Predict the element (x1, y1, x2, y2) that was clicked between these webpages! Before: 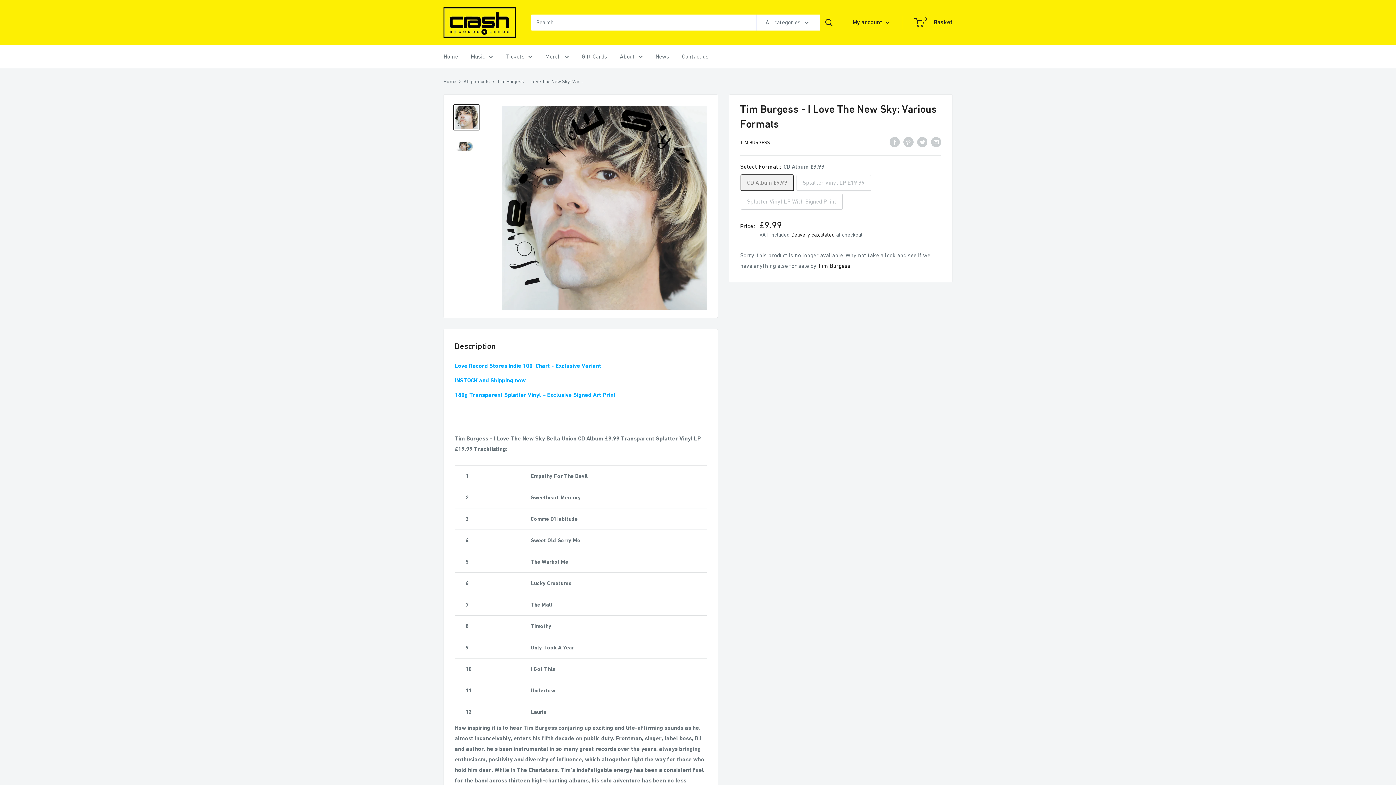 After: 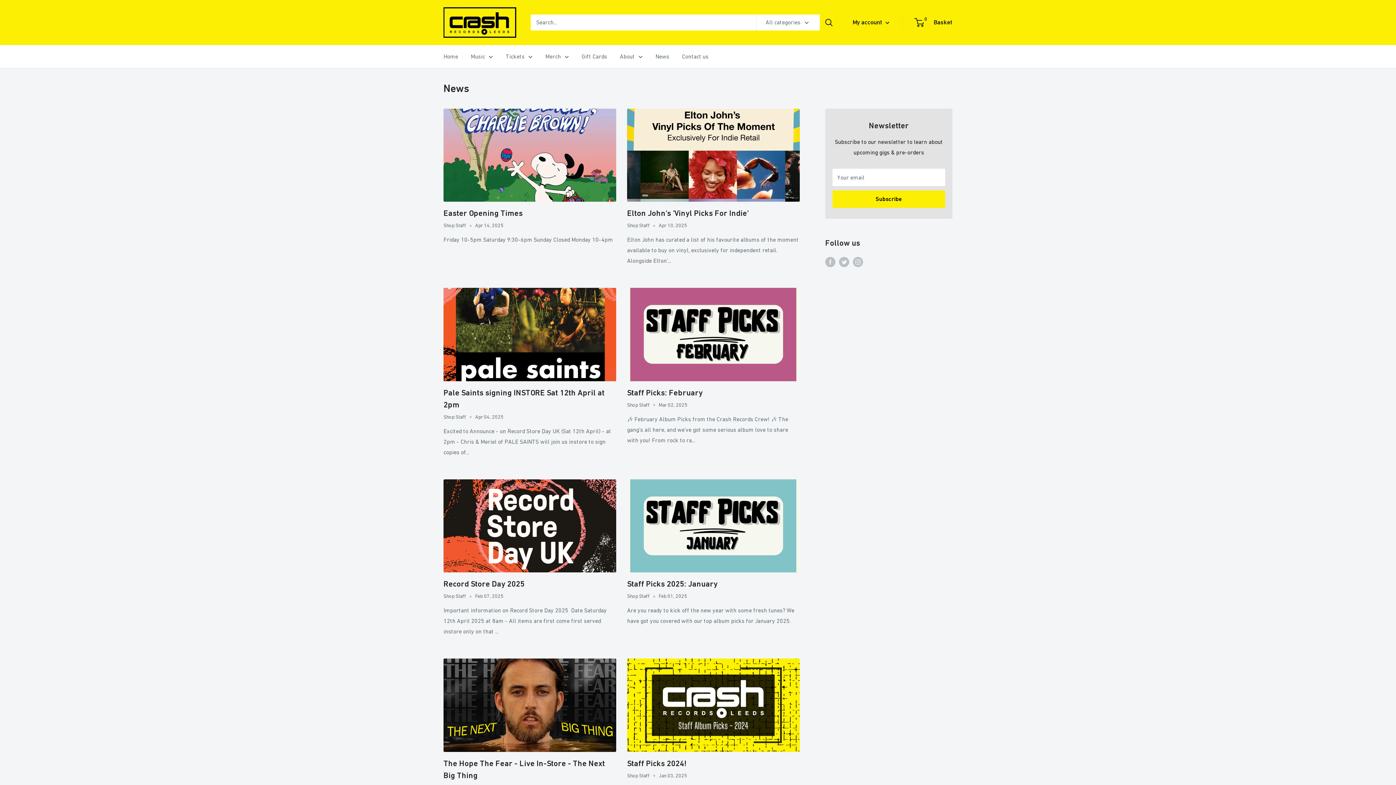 Action: bbox: (655, 51, 669, 61) label: News